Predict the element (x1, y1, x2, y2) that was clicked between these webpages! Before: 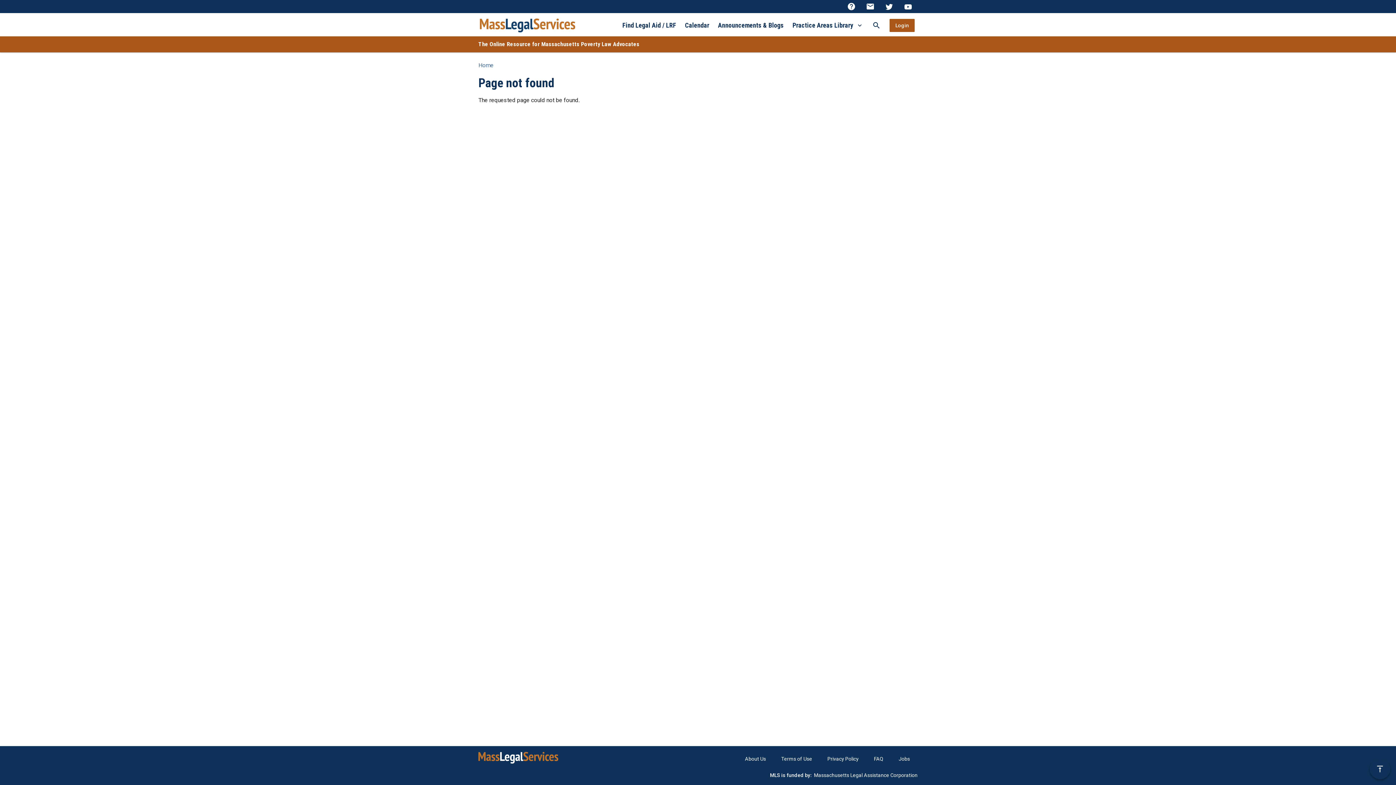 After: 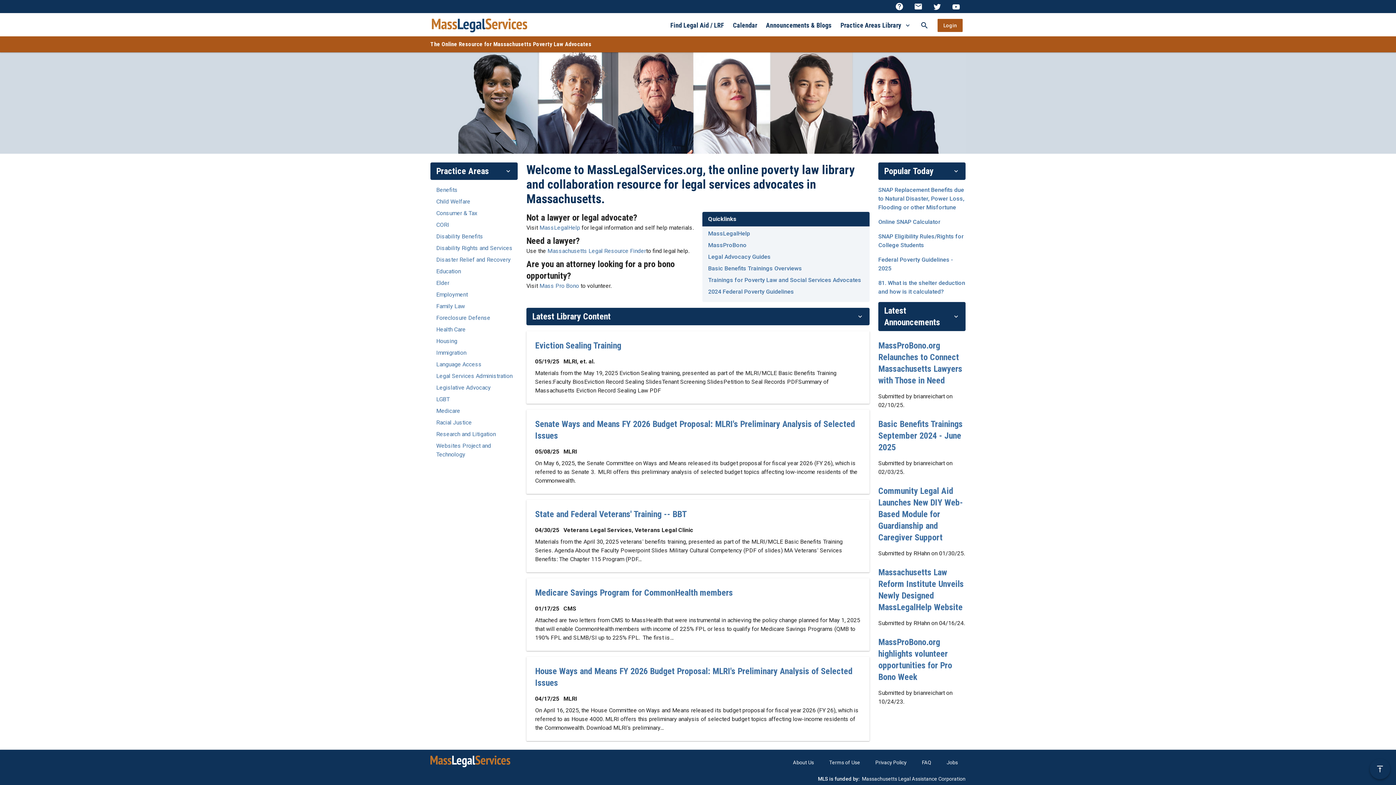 Action: bbox: (880, 0, 898, 13) label:  